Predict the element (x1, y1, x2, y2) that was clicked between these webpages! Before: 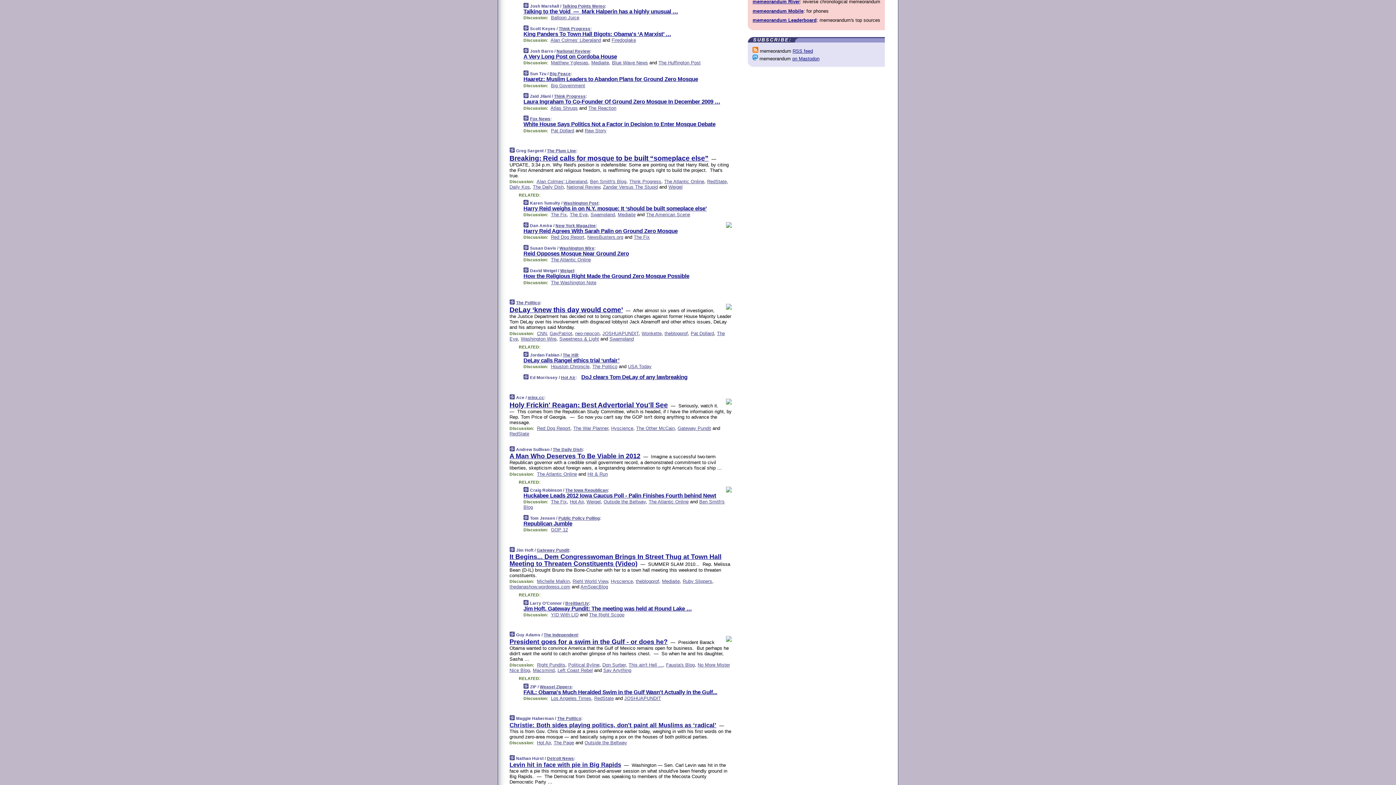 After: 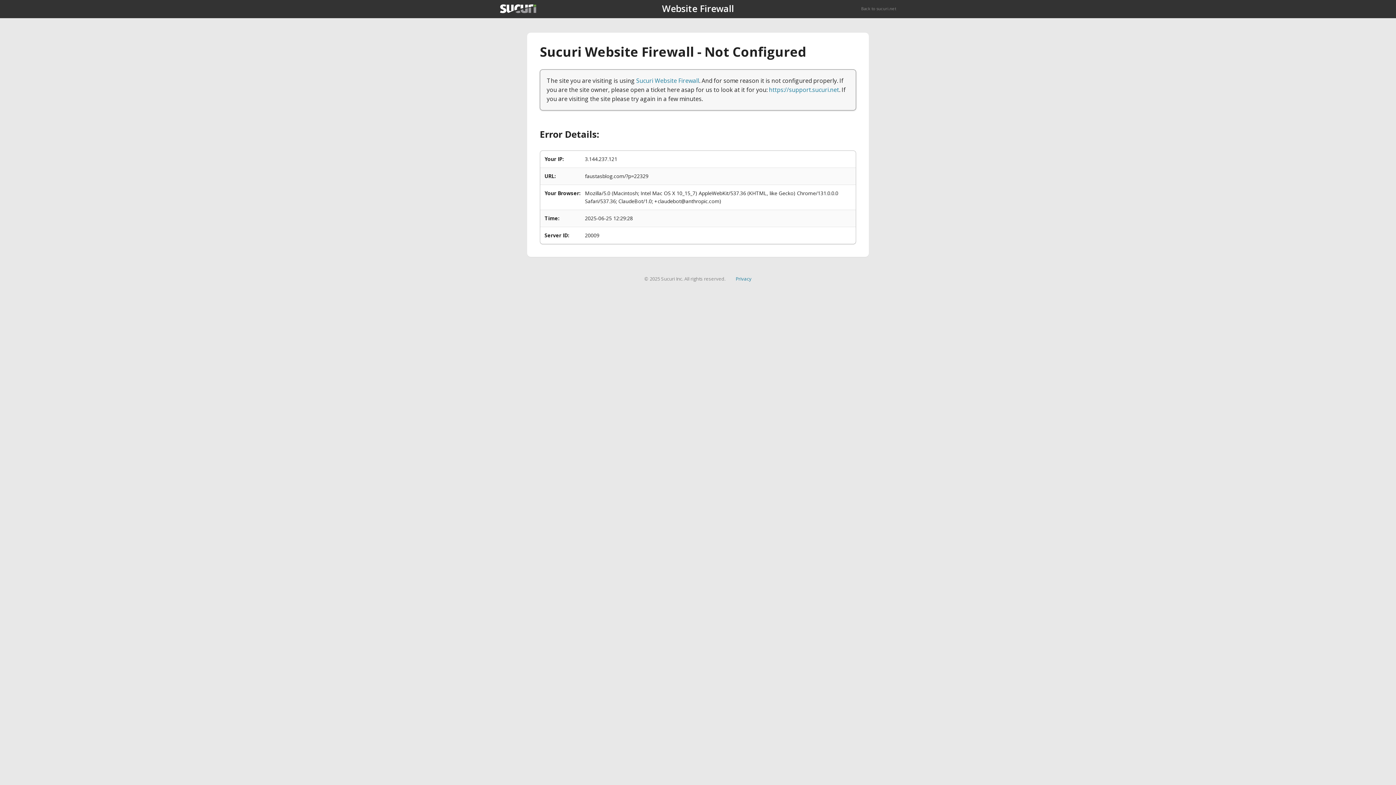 Action: bbox: (666, 662, 694, 668) label: Fausta's Blog